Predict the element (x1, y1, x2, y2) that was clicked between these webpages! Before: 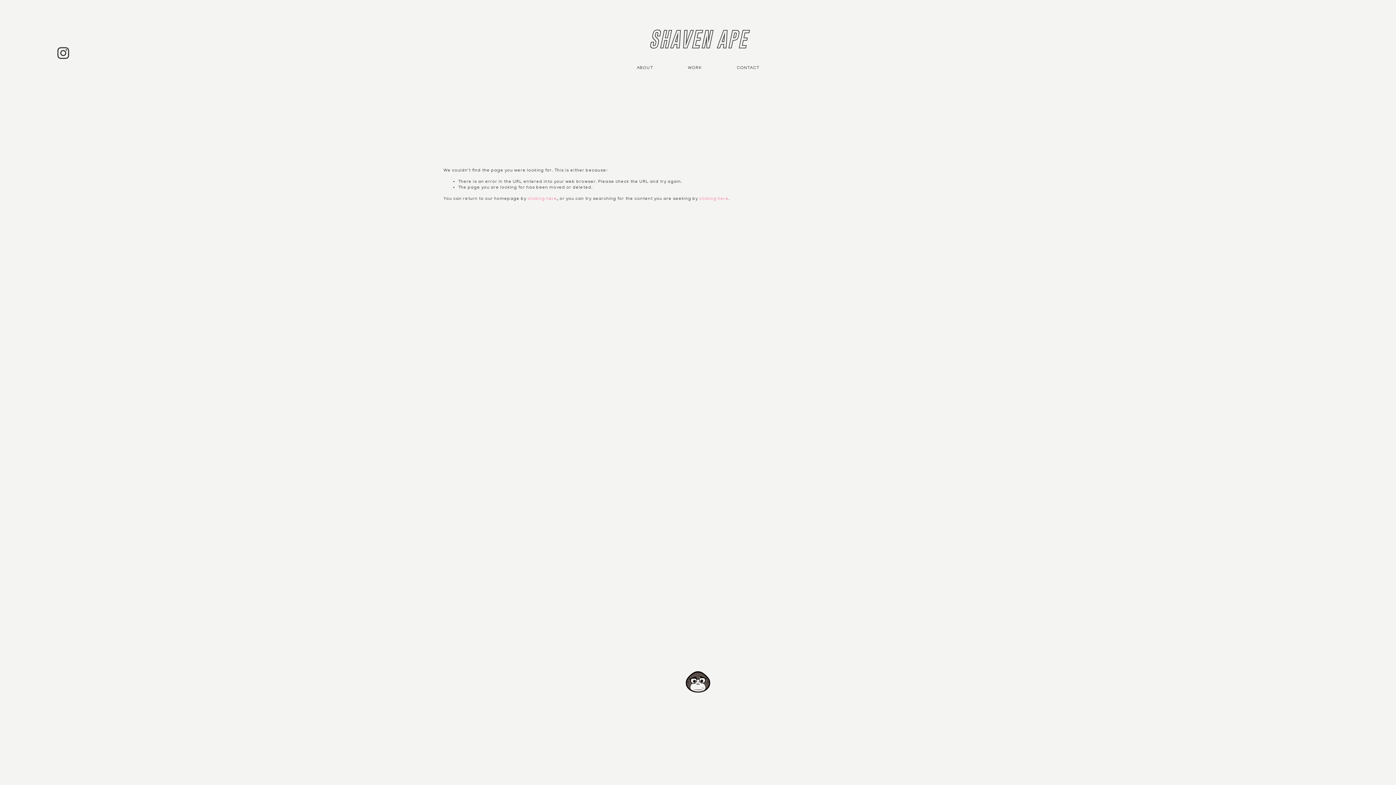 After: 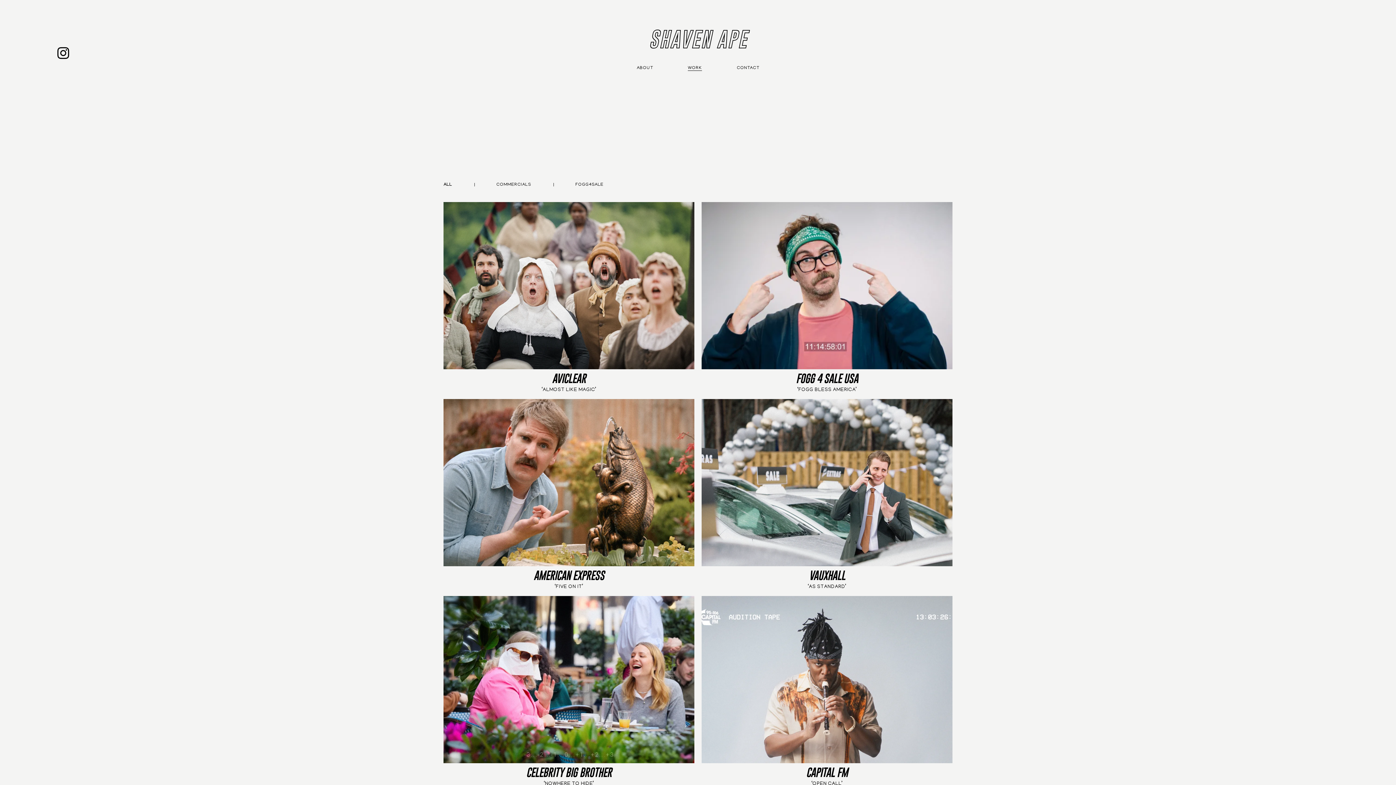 Action: label: SHAVEN APE bbox: (648, 26, 747, 51)